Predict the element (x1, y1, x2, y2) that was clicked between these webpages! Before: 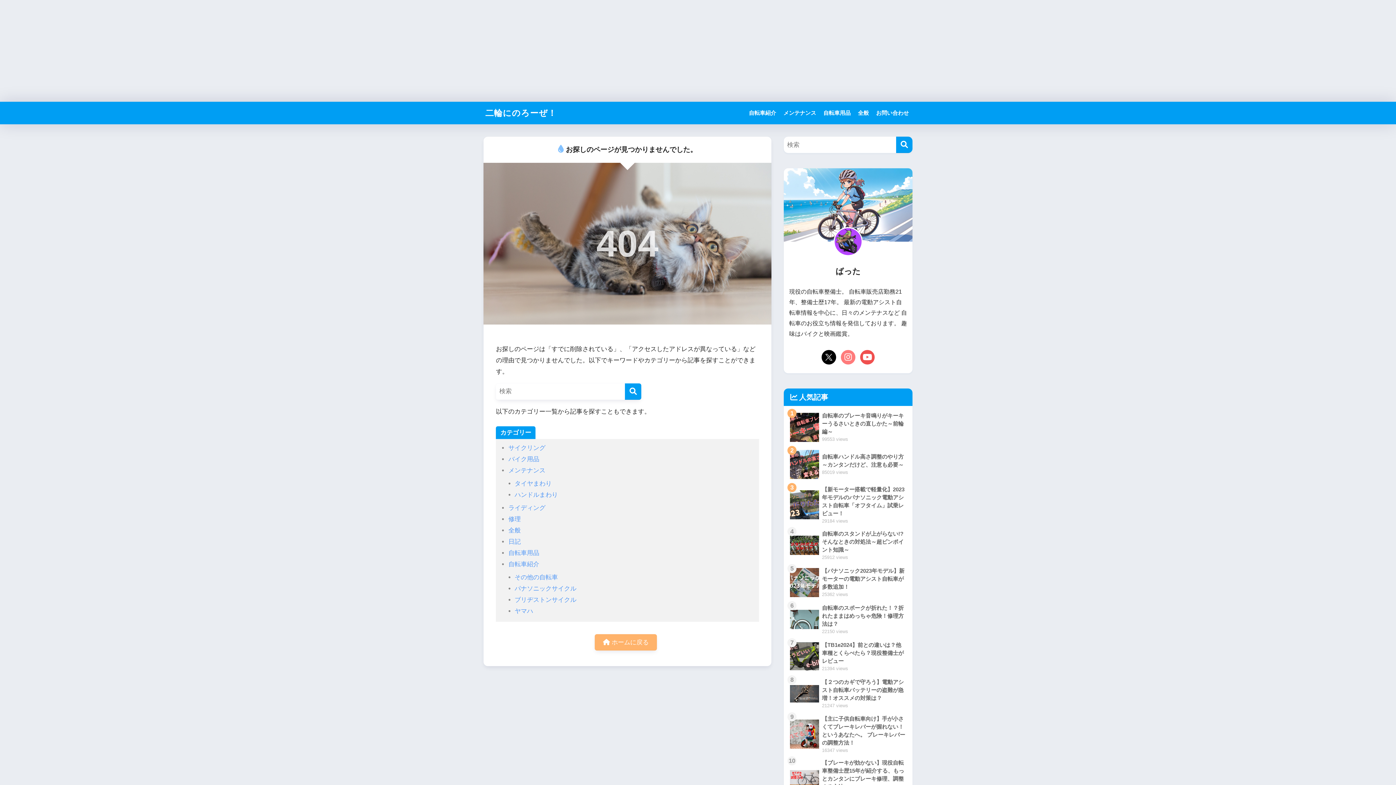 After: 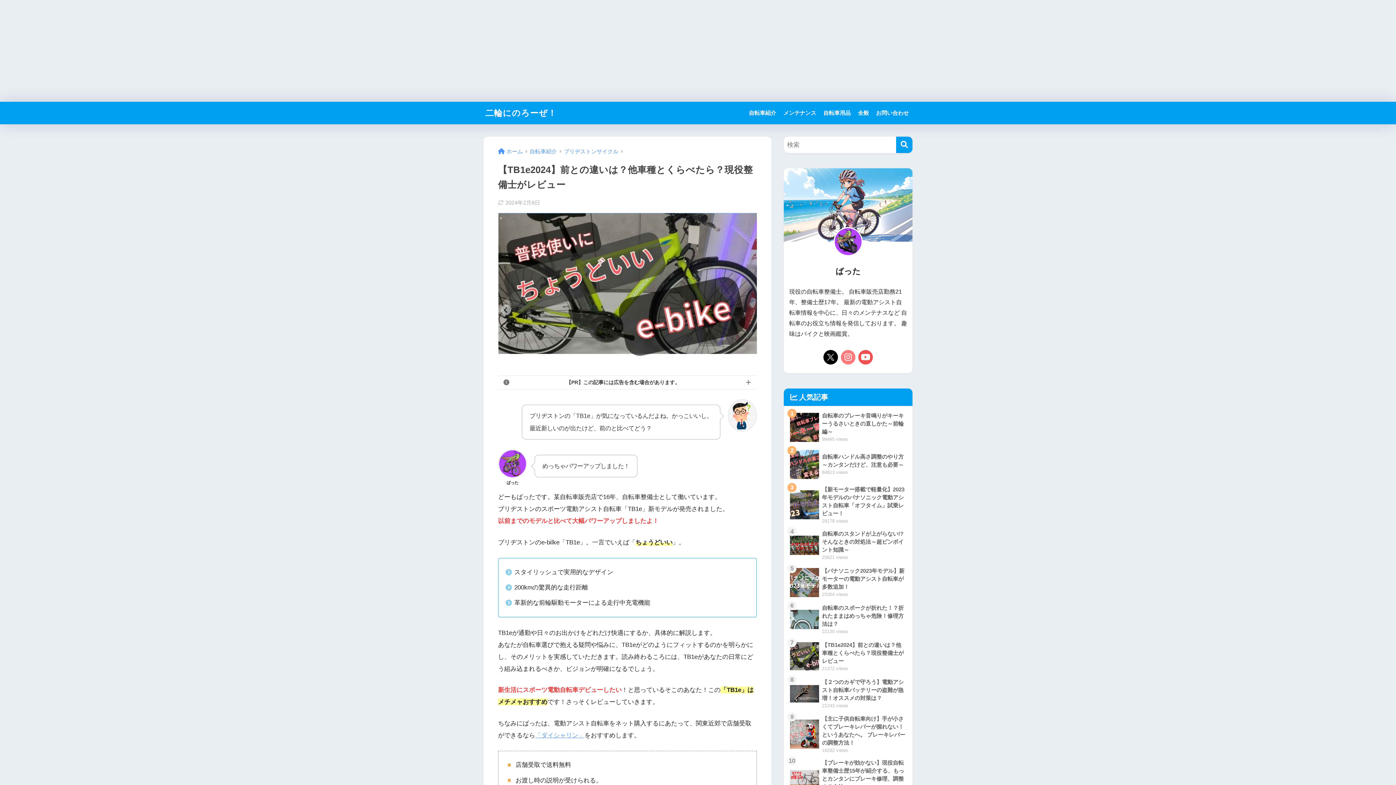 Action: bbox: (787, 638, 909, 675) label: 	【TB1e2024】前との違いは？他車種とくらべたら？現役整備士がレビュー
21394 views